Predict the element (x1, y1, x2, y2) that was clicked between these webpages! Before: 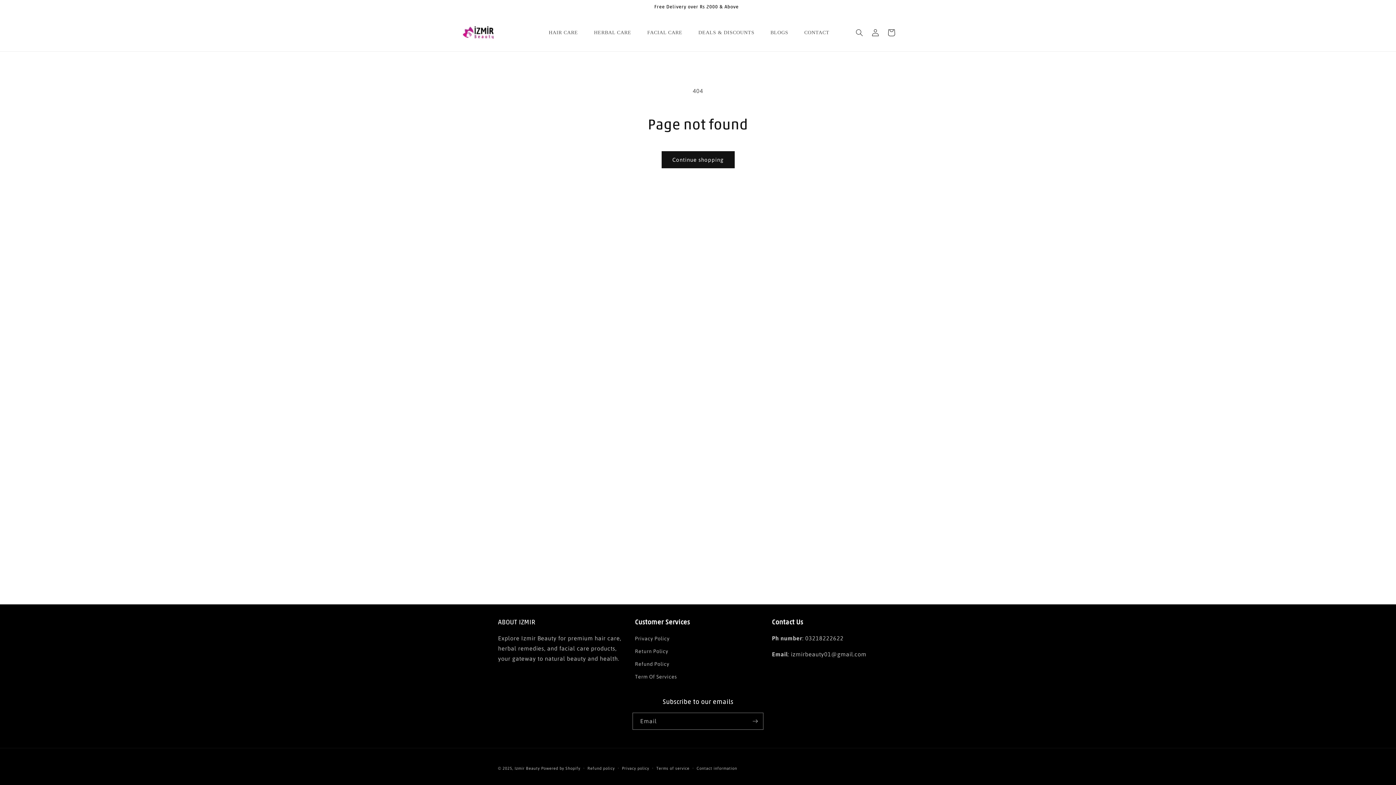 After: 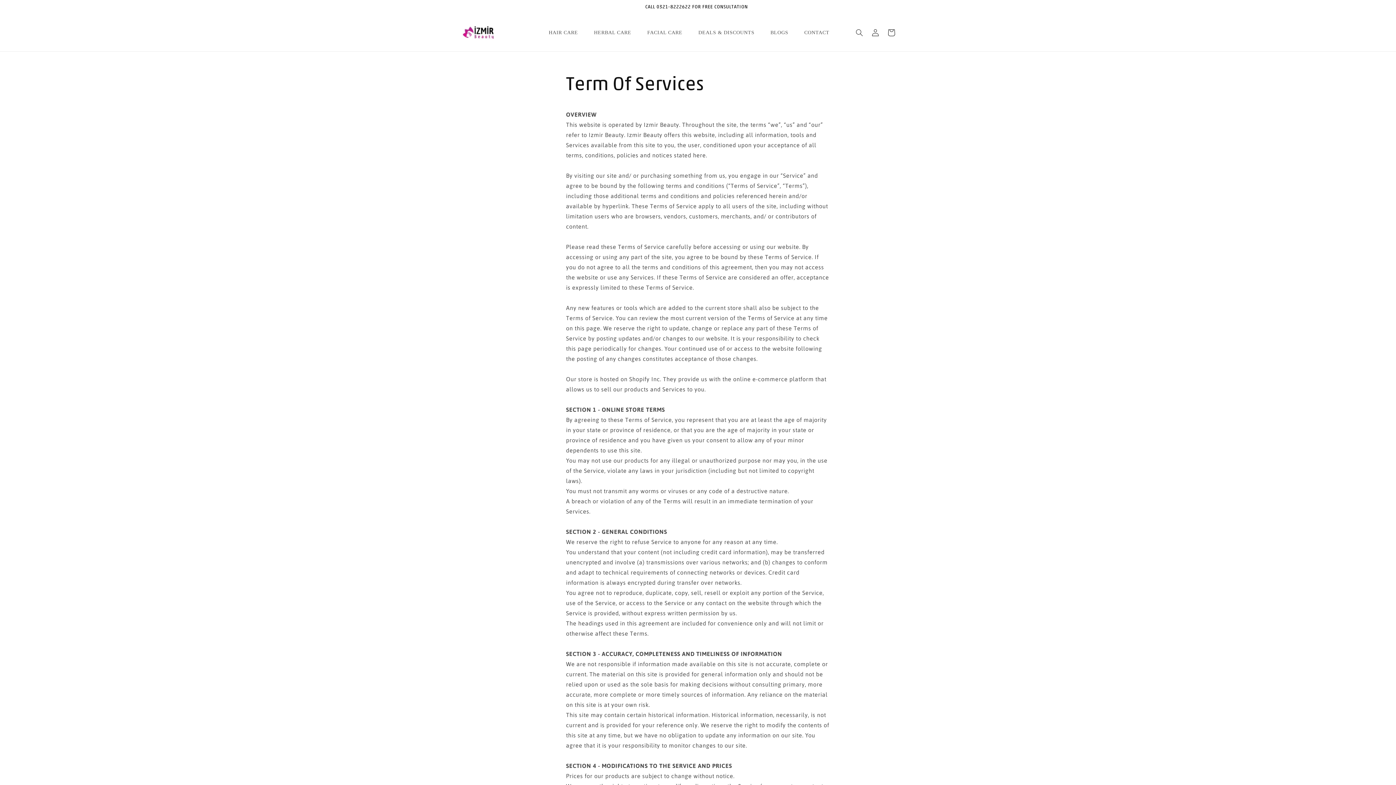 Action: label: Term Of Services bbox: (635, 670, 677, 683)